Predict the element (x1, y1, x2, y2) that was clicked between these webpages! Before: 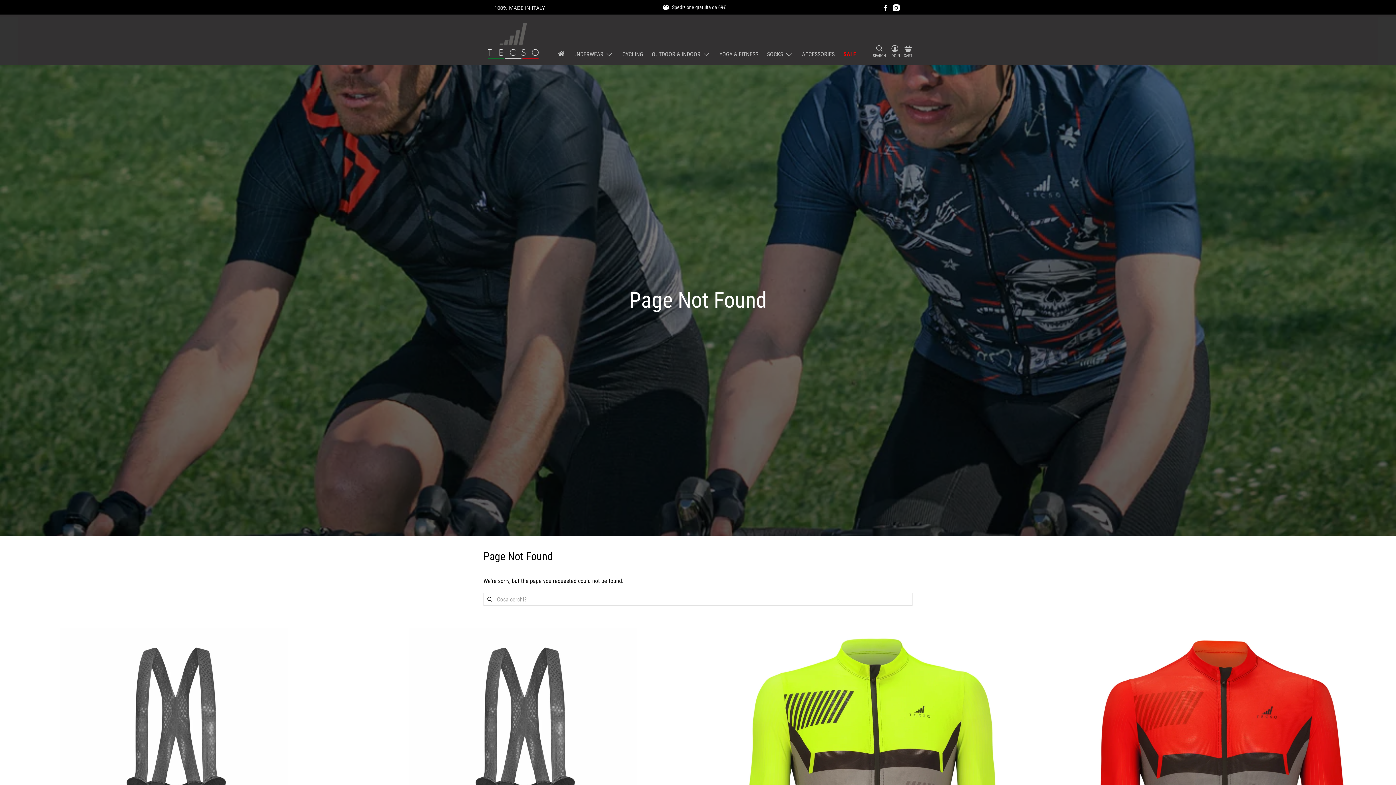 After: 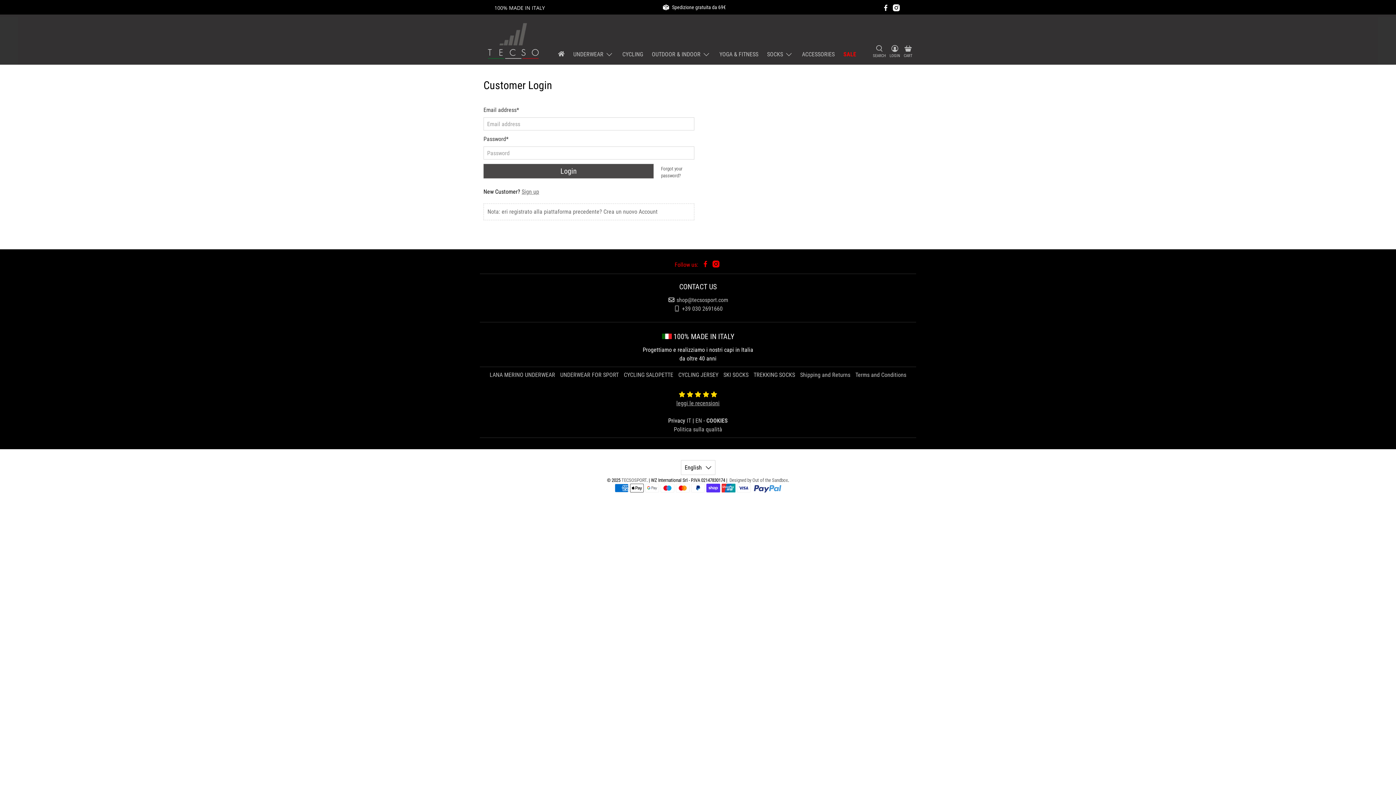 Action: label: LOGIN bbox: (888, 17, 902, 64)